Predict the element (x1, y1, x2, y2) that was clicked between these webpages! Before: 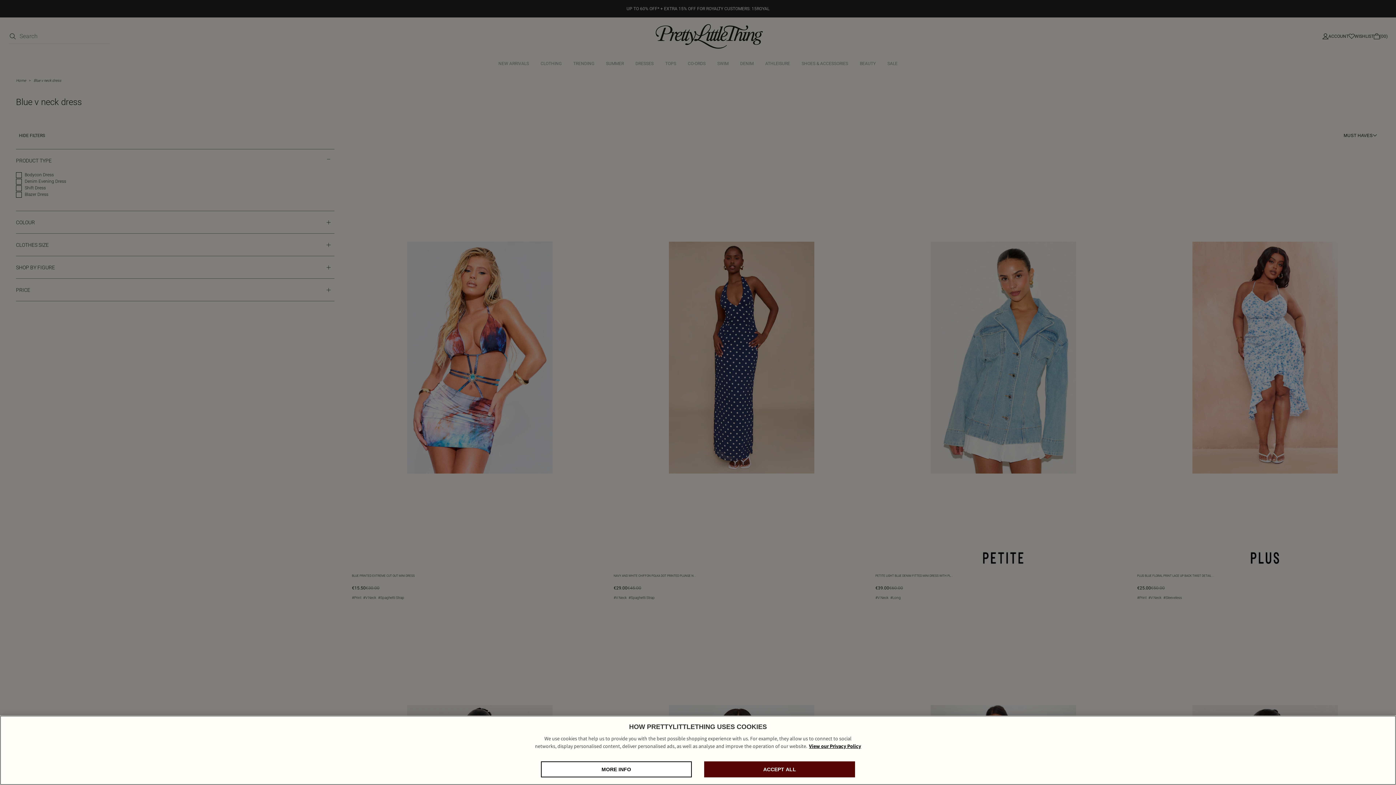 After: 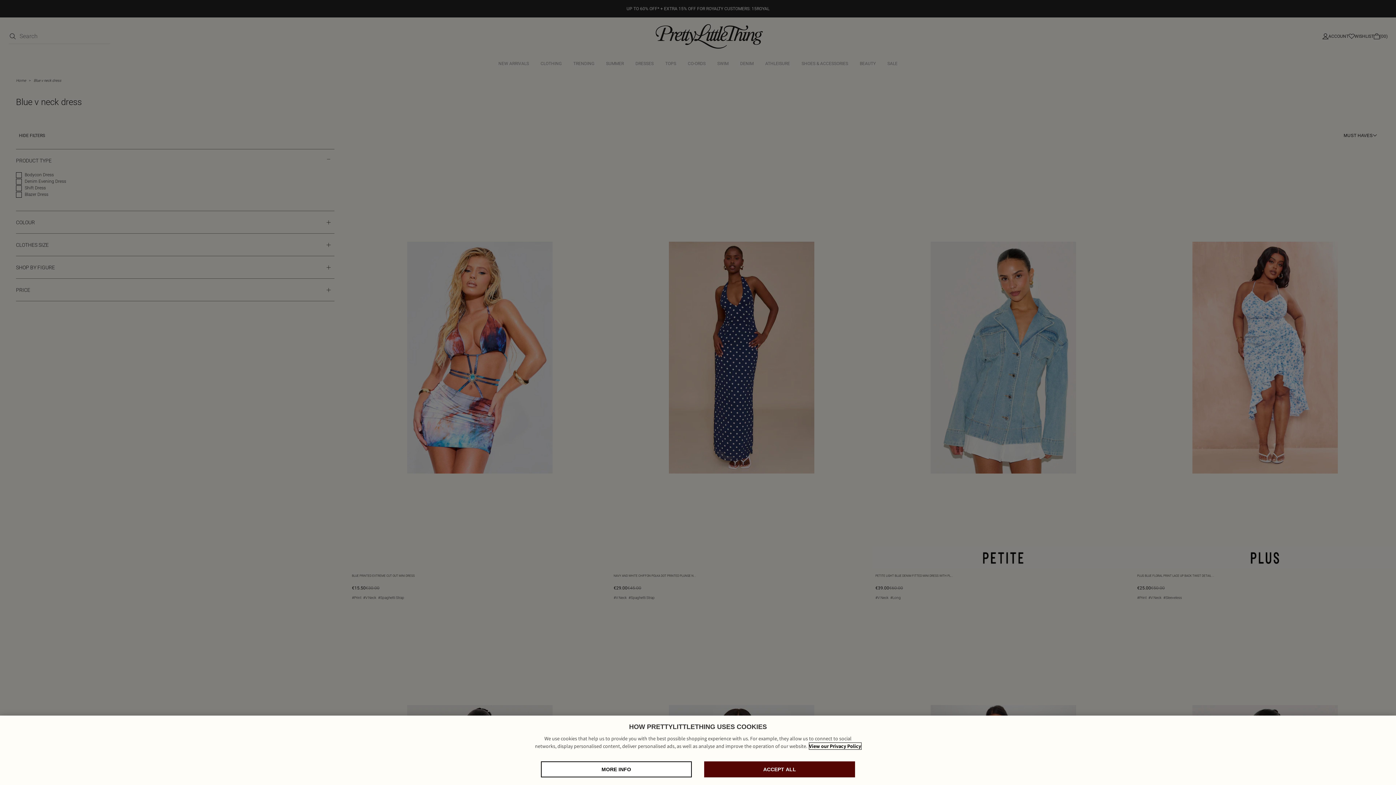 Action: label: Privacy Policy, opens in a new tab bbox: (809, 743, 861, 749)